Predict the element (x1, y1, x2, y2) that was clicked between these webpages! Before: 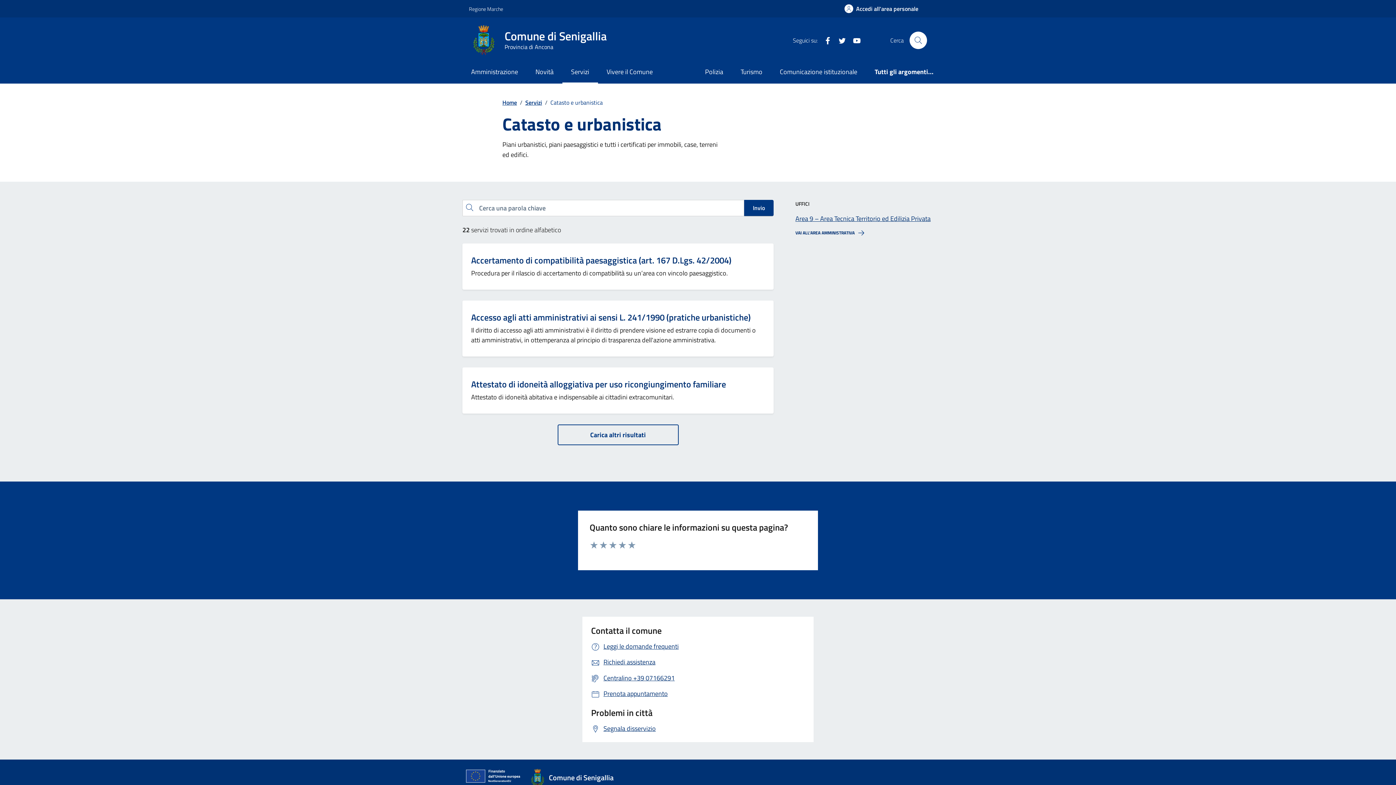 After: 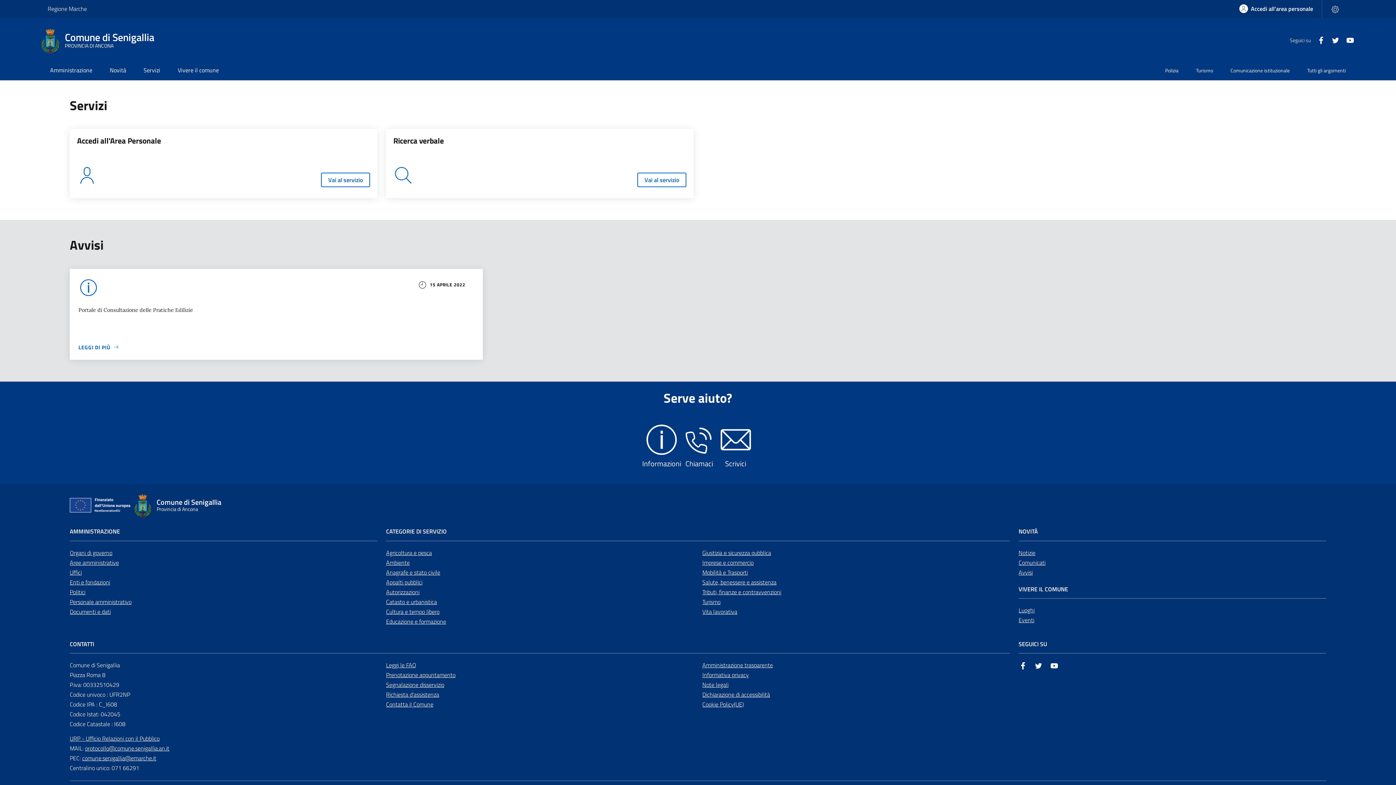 Action: label: Accedi all'Area Personale bbox: (836, 0, 927, 17)